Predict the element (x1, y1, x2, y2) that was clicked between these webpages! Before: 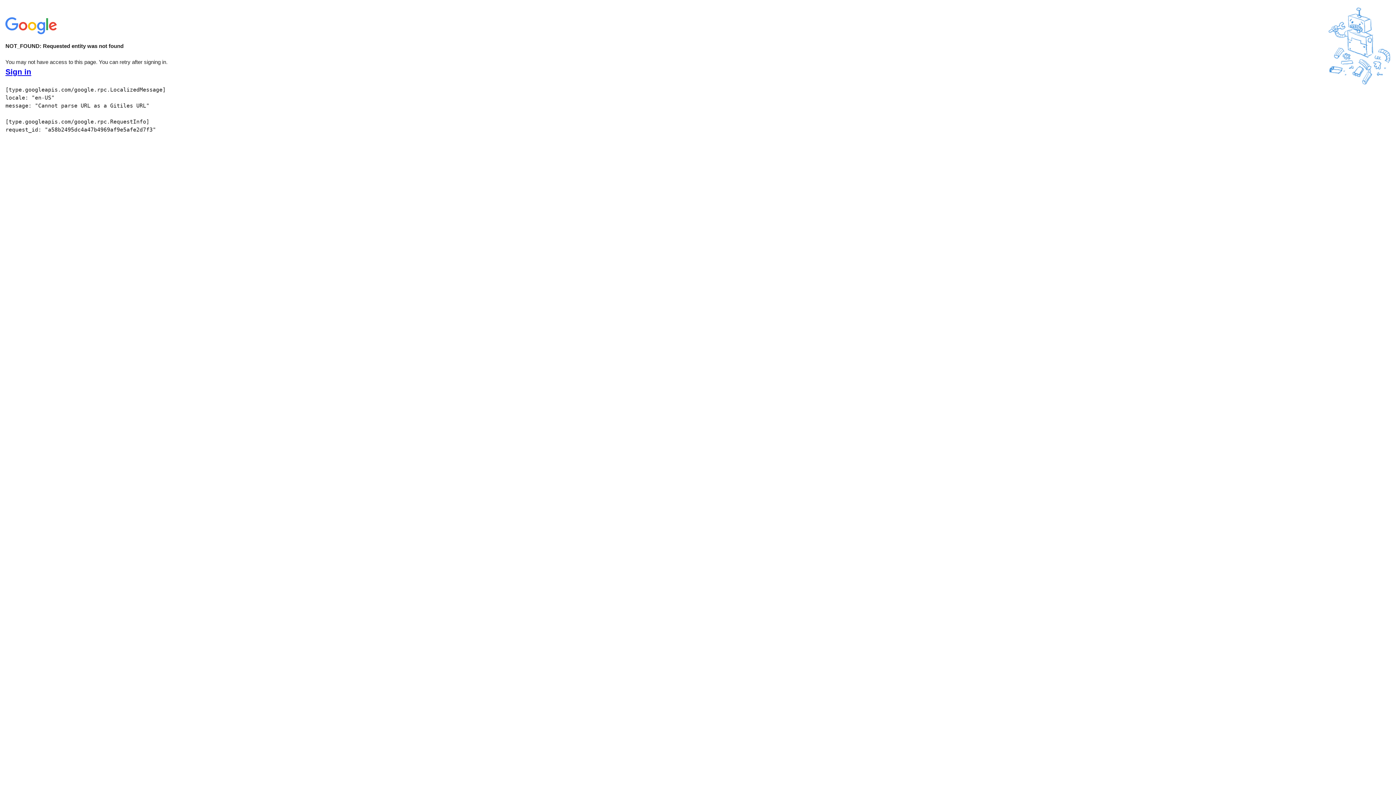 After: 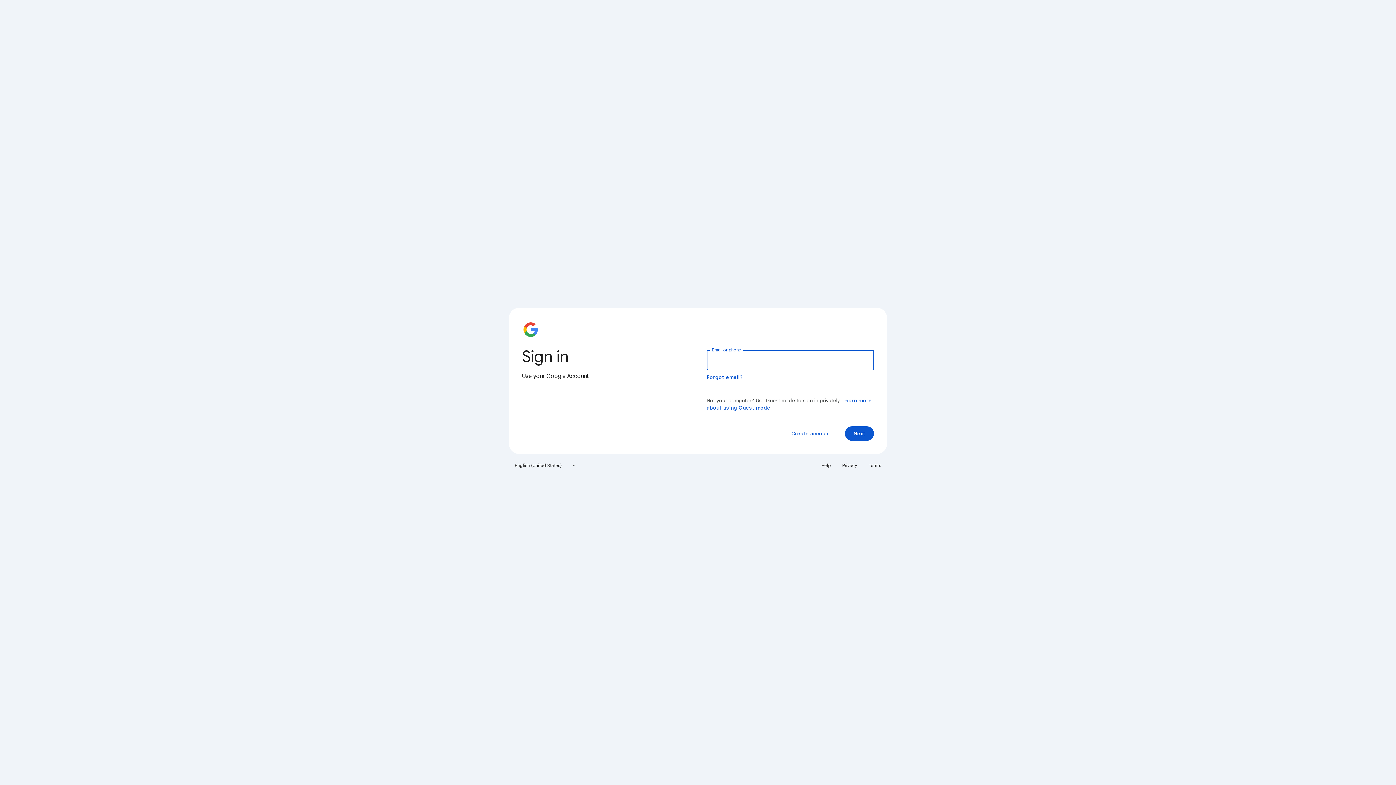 Action: bbox: (5, 68, 31, 76) label: Sign in